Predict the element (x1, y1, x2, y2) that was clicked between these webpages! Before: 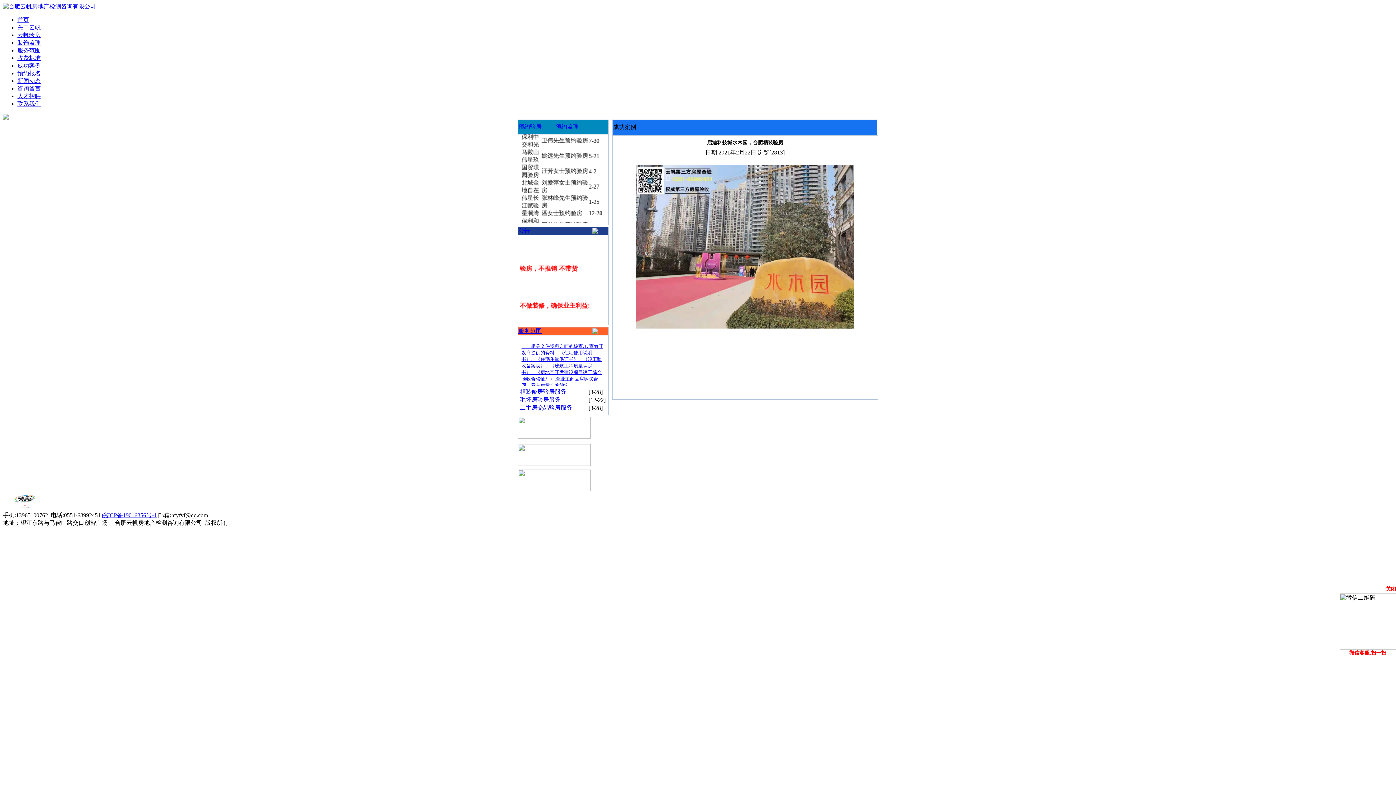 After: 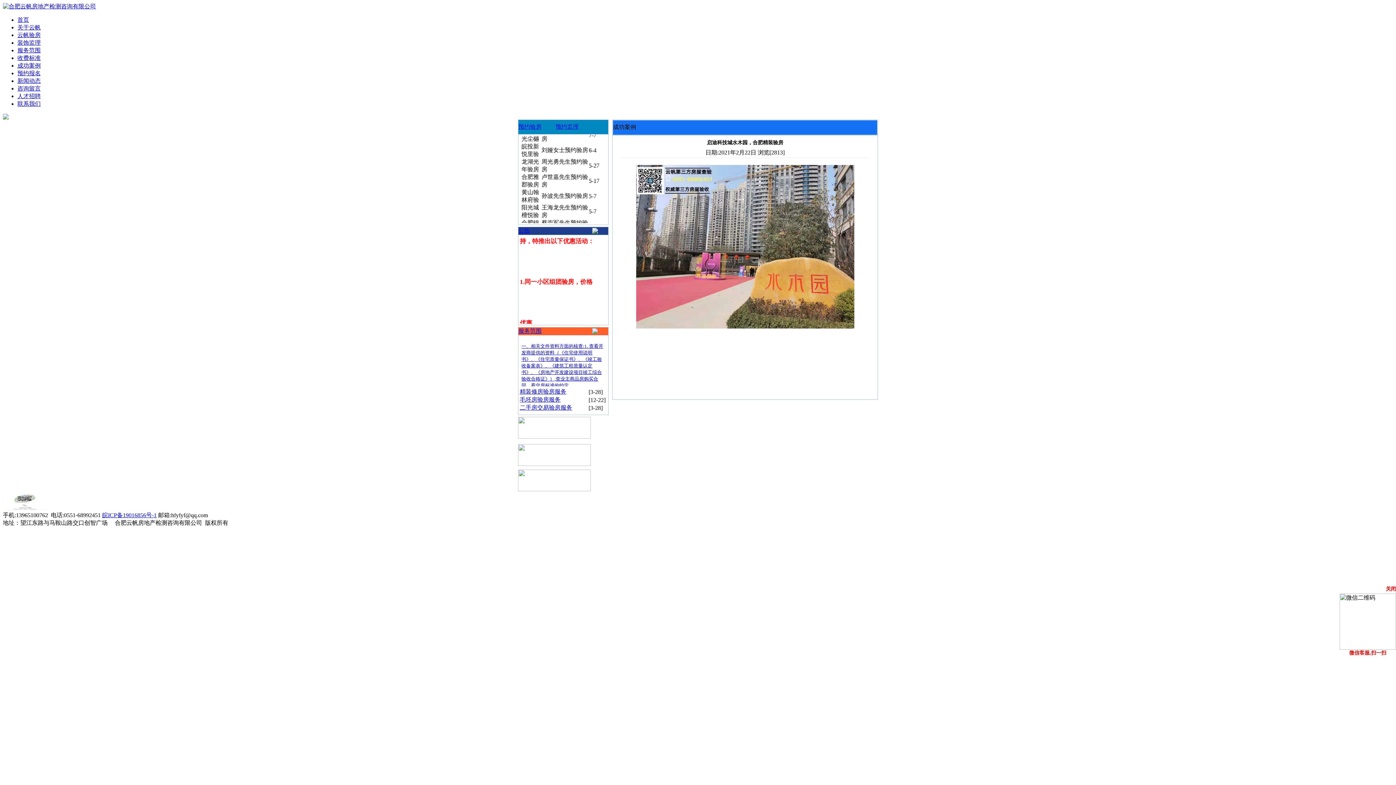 Action: label: 毛坯房验房服务 bbox: (520, 396, 560, 402)